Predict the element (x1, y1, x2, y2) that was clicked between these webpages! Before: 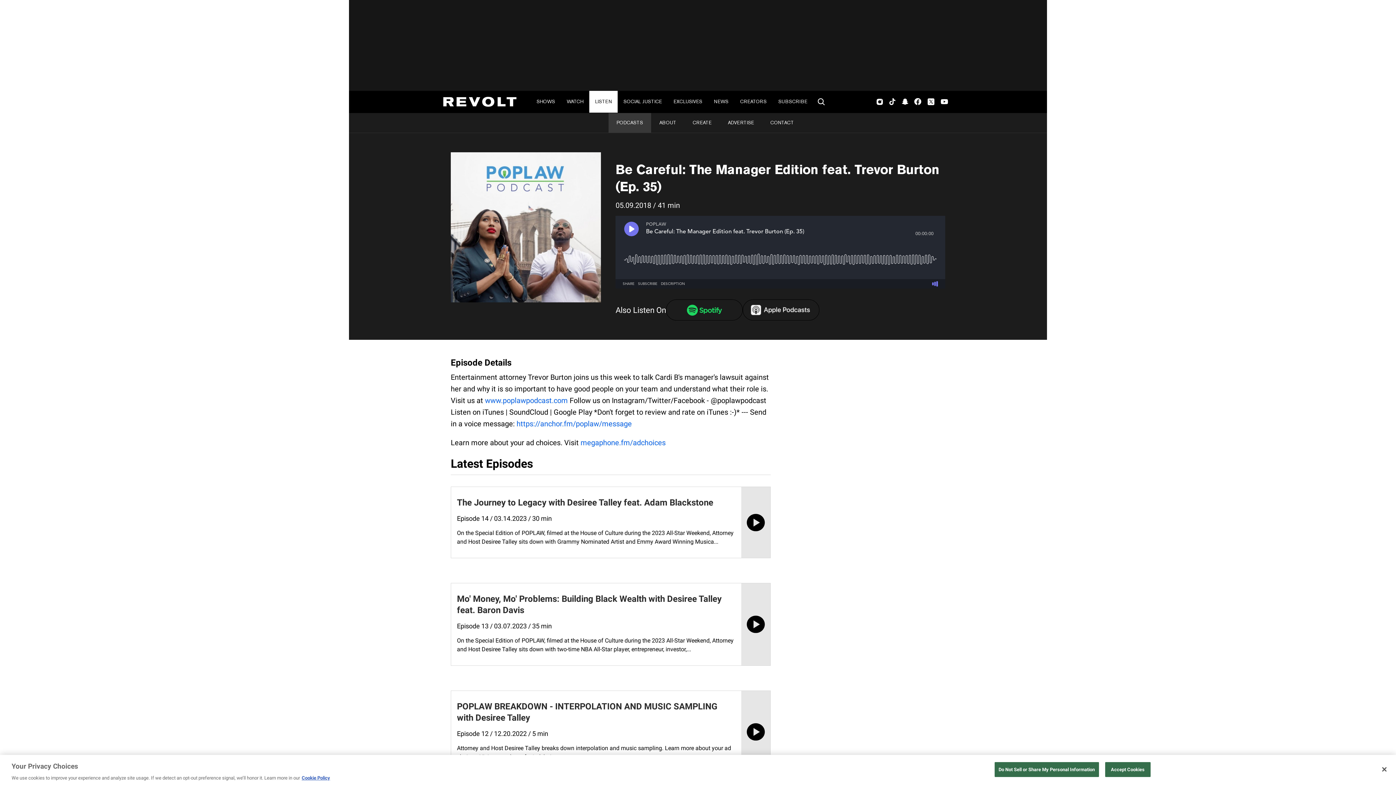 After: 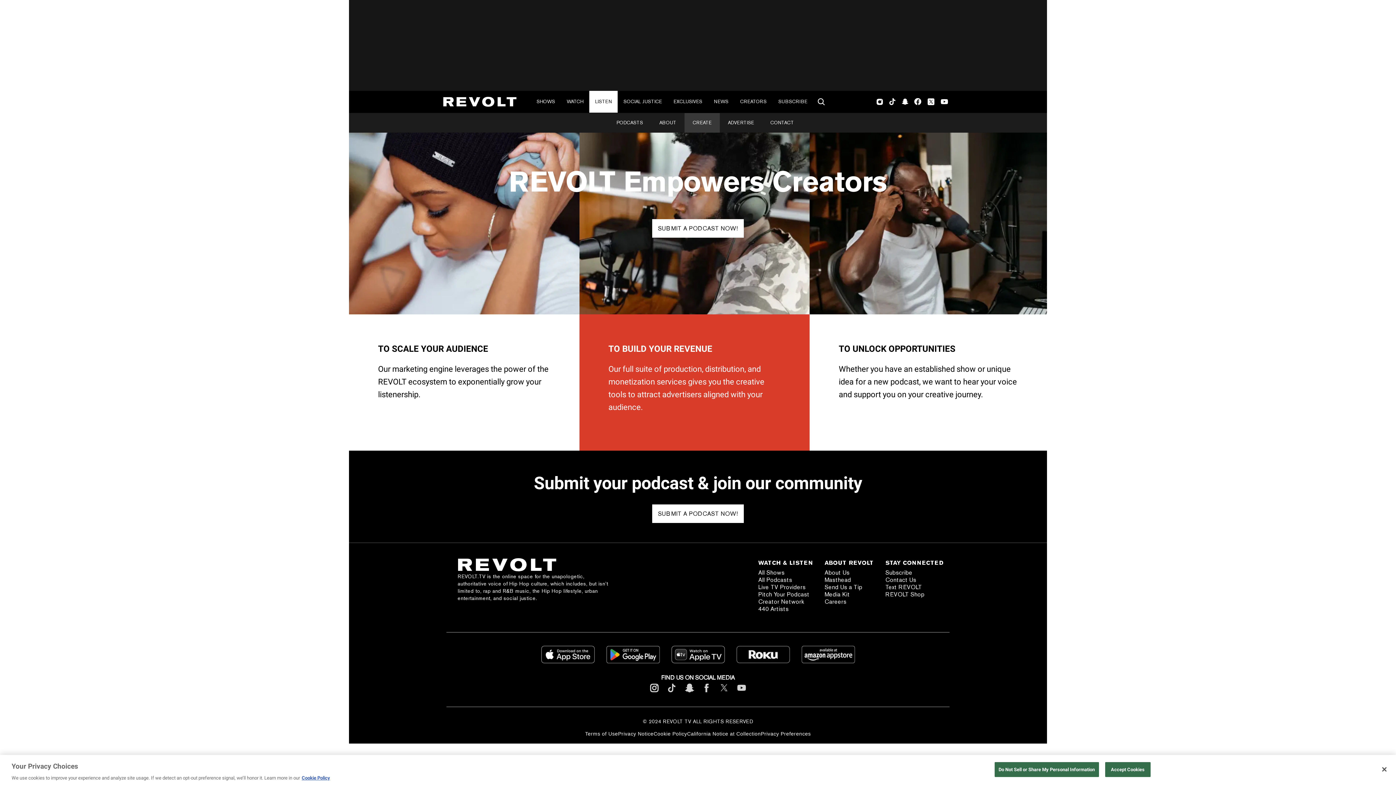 Action: bbox: (684, 113, 719, 132) label: CREATE